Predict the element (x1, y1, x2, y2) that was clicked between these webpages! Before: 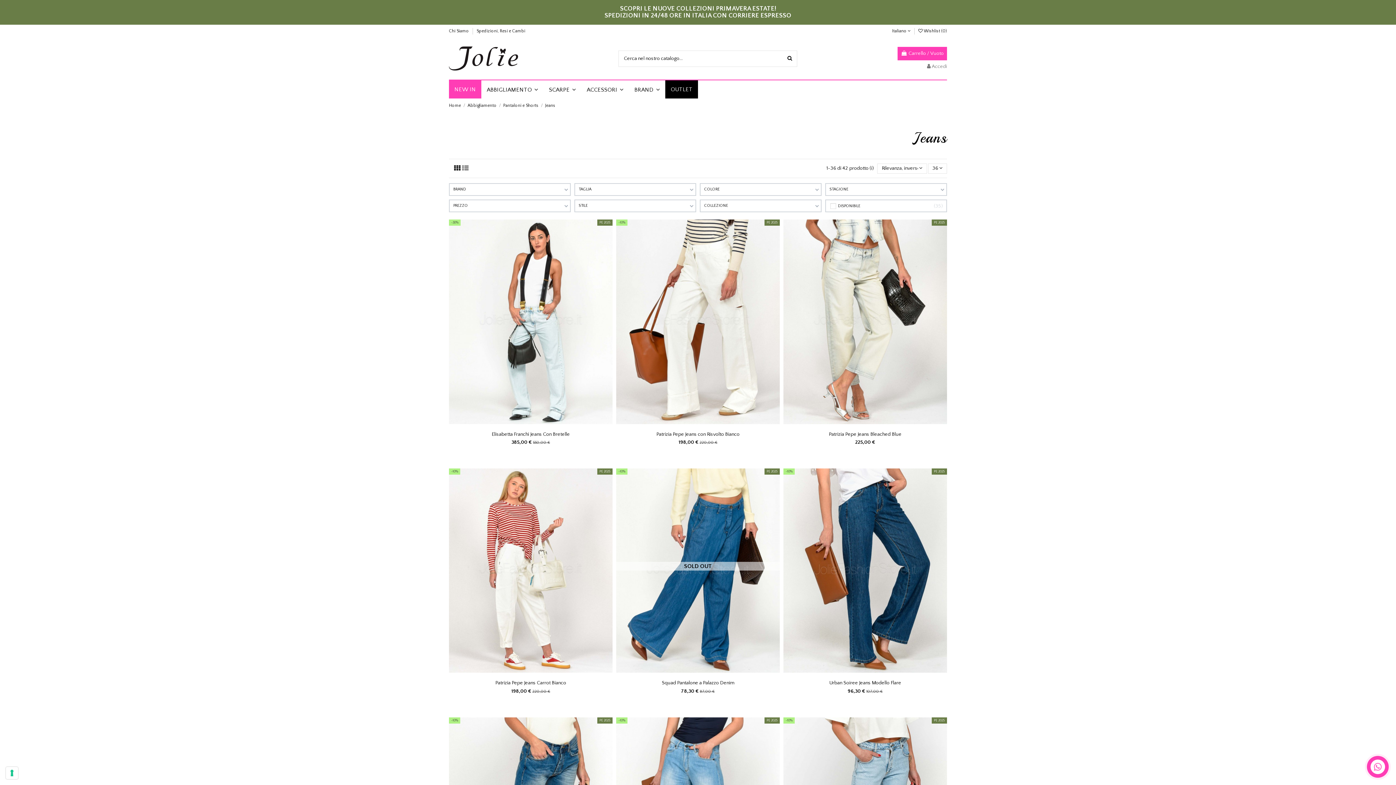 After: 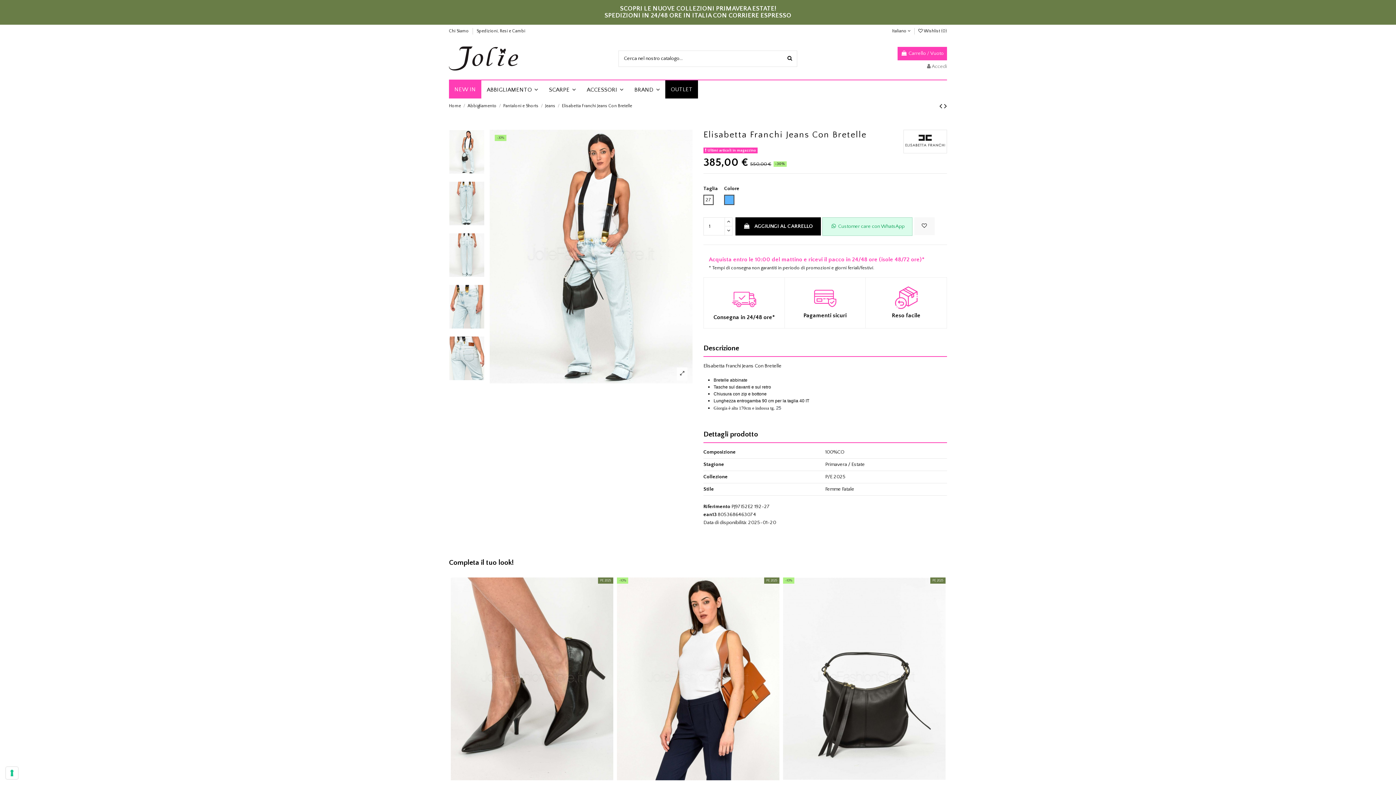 Action: bbox: (491, 431, 569, 437) label: Elisabetta Franchi Jeans Con Bretelle